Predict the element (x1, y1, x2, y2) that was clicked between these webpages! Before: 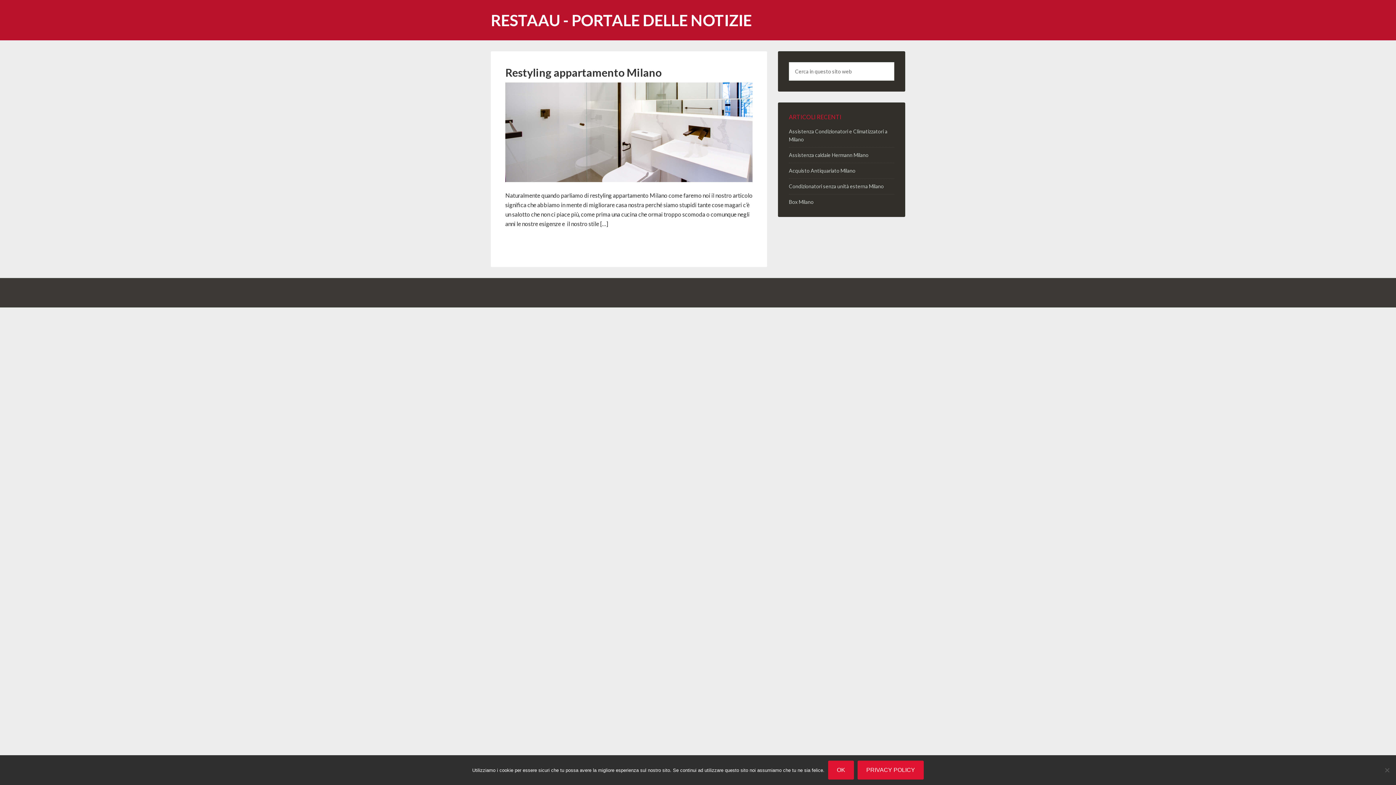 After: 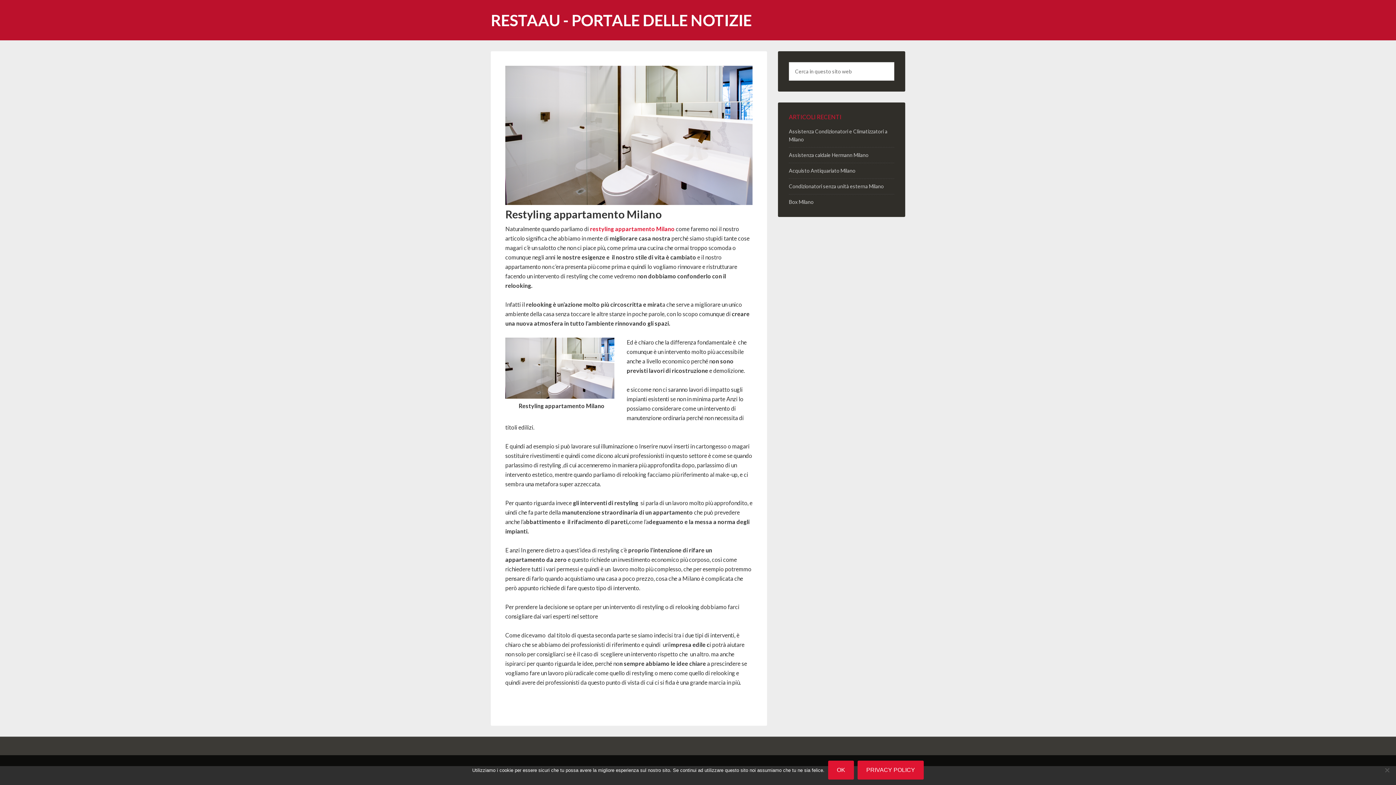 Action: bbox: (505, 65, 661, 78) label: Restyling appartamento Milano